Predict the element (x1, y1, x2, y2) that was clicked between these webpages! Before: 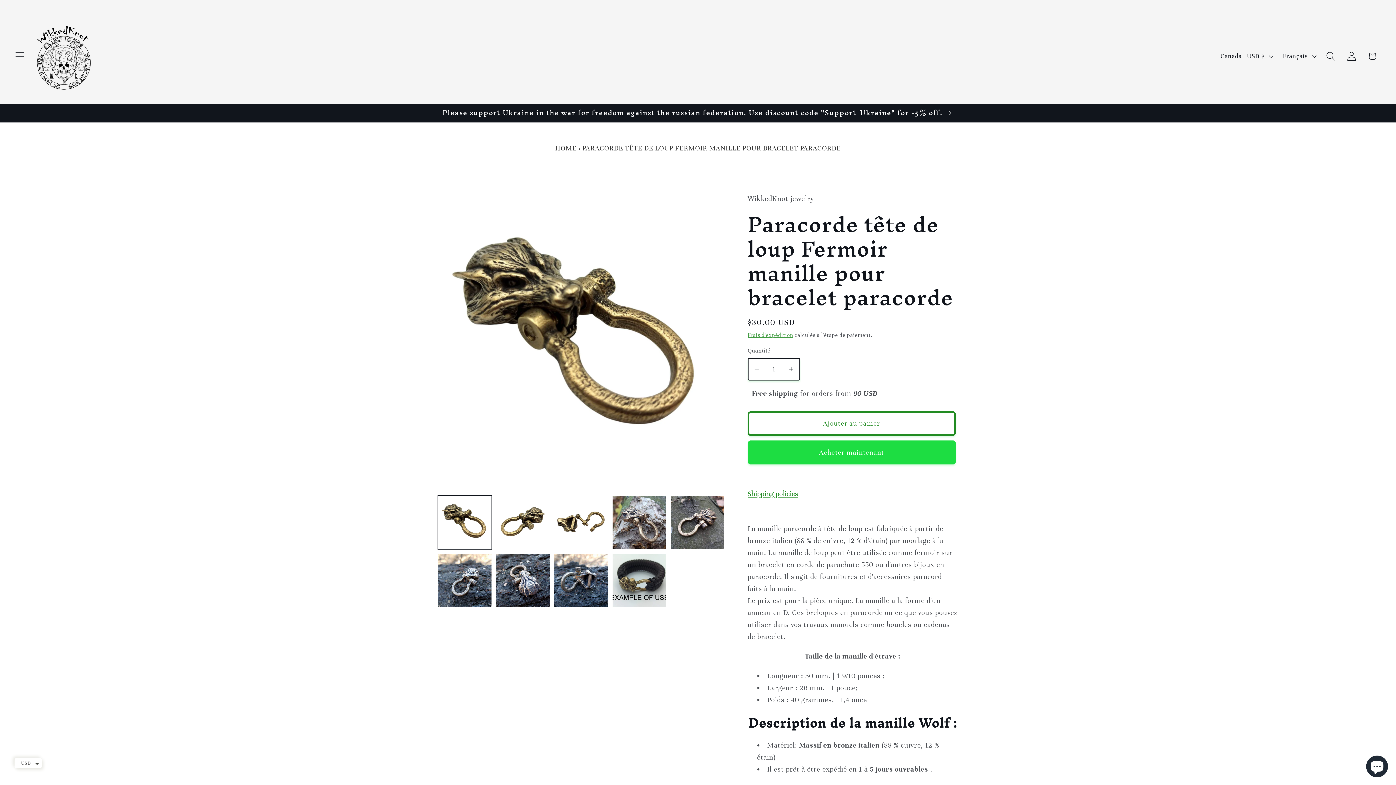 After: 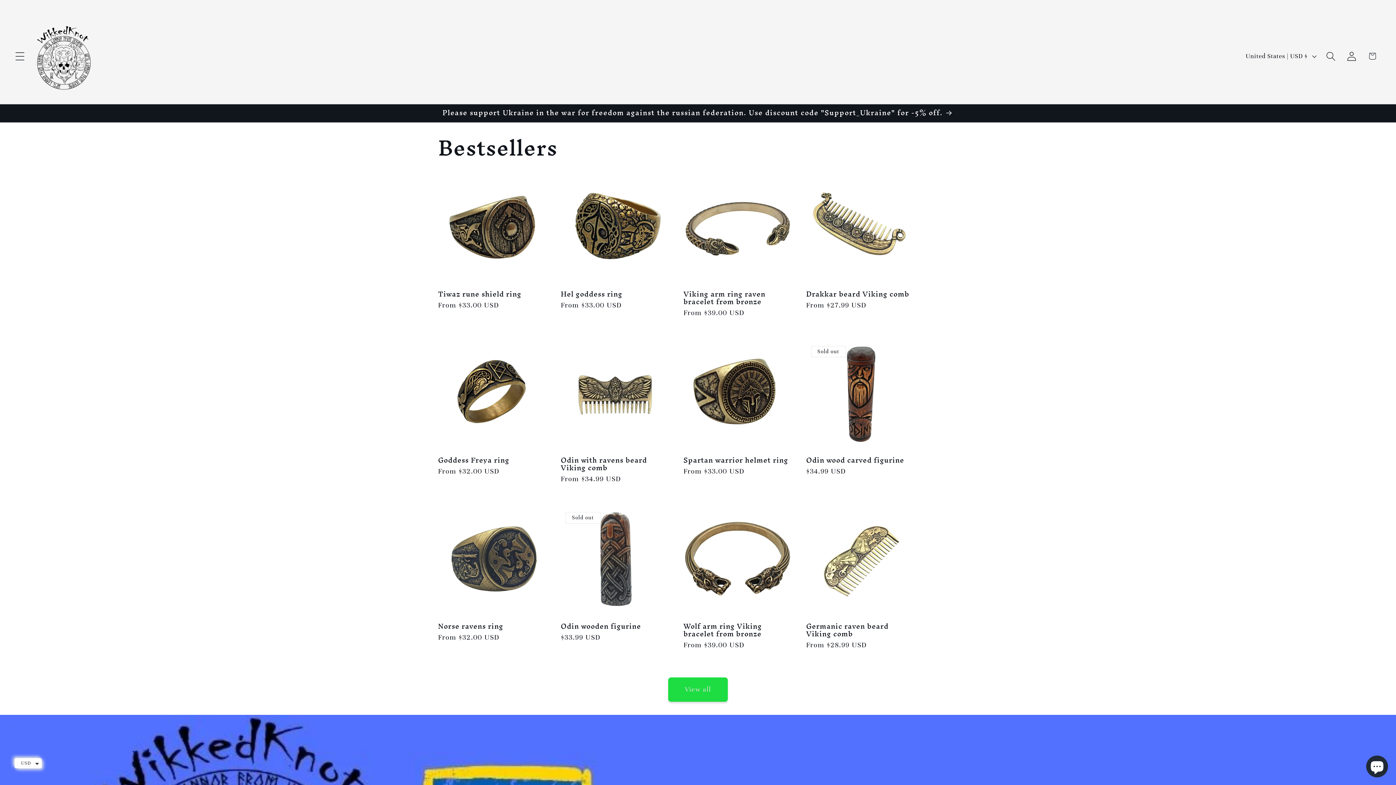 Action: label: HOME  bbox: (555, 140, 578, 156)